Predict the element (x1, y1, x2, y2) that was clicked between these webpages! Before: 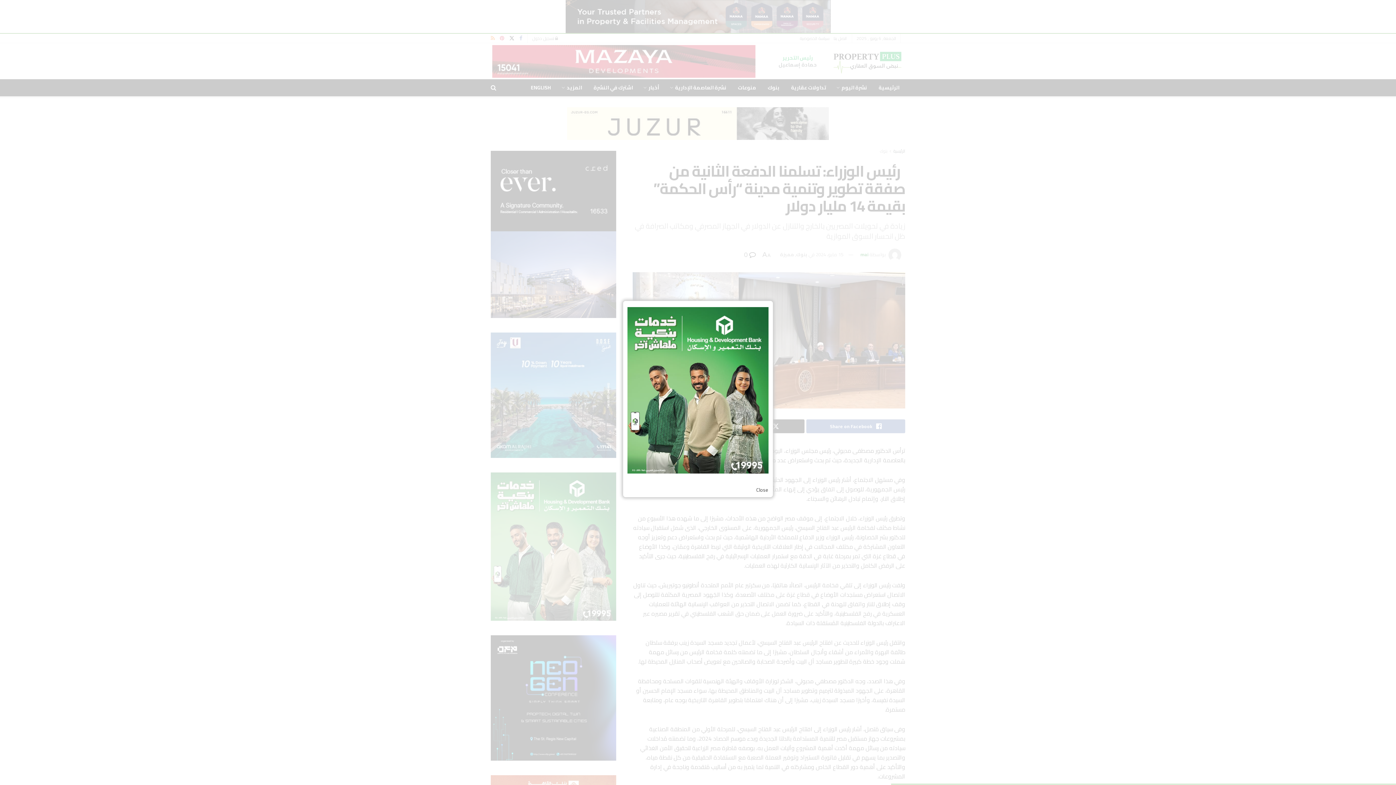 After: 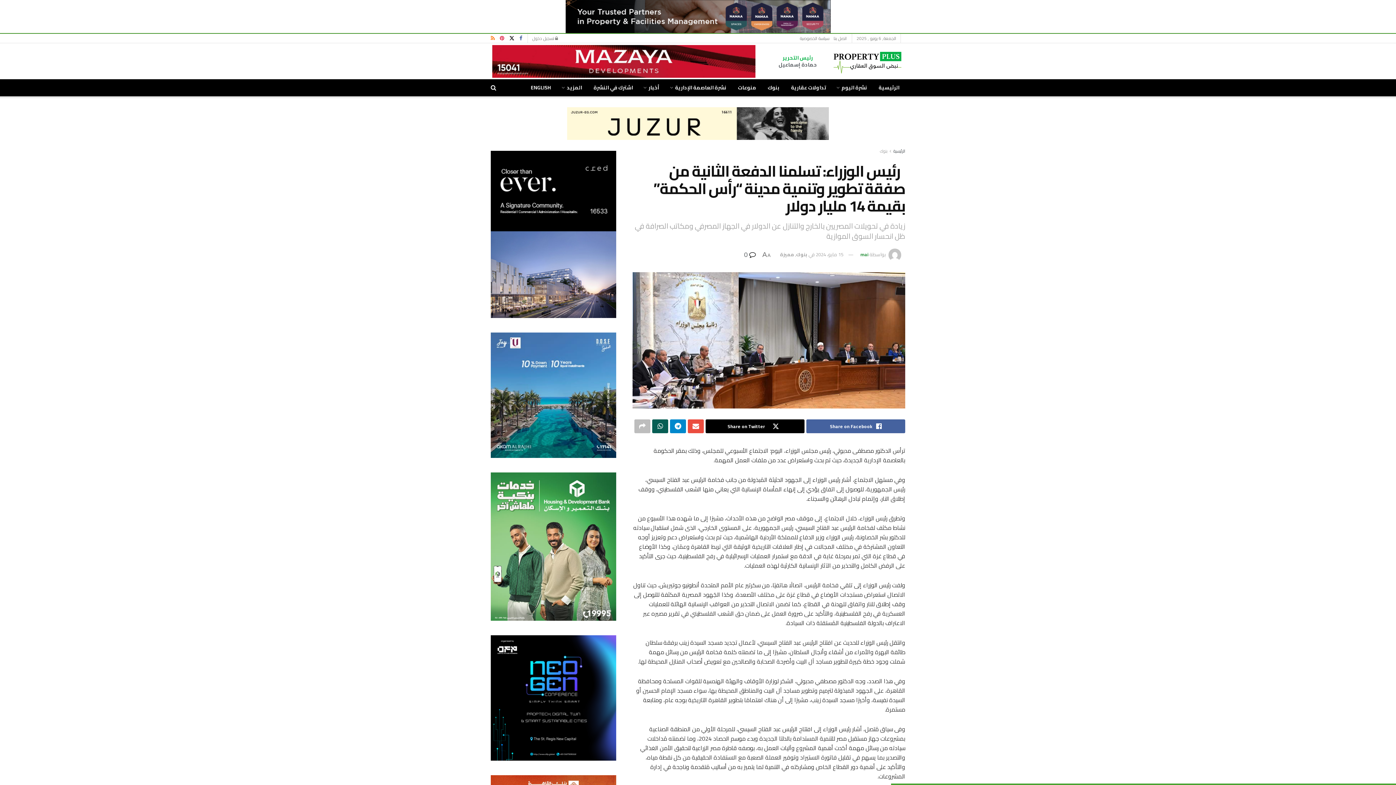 Action: bbox: (756, 486, 768, 494) label: Close